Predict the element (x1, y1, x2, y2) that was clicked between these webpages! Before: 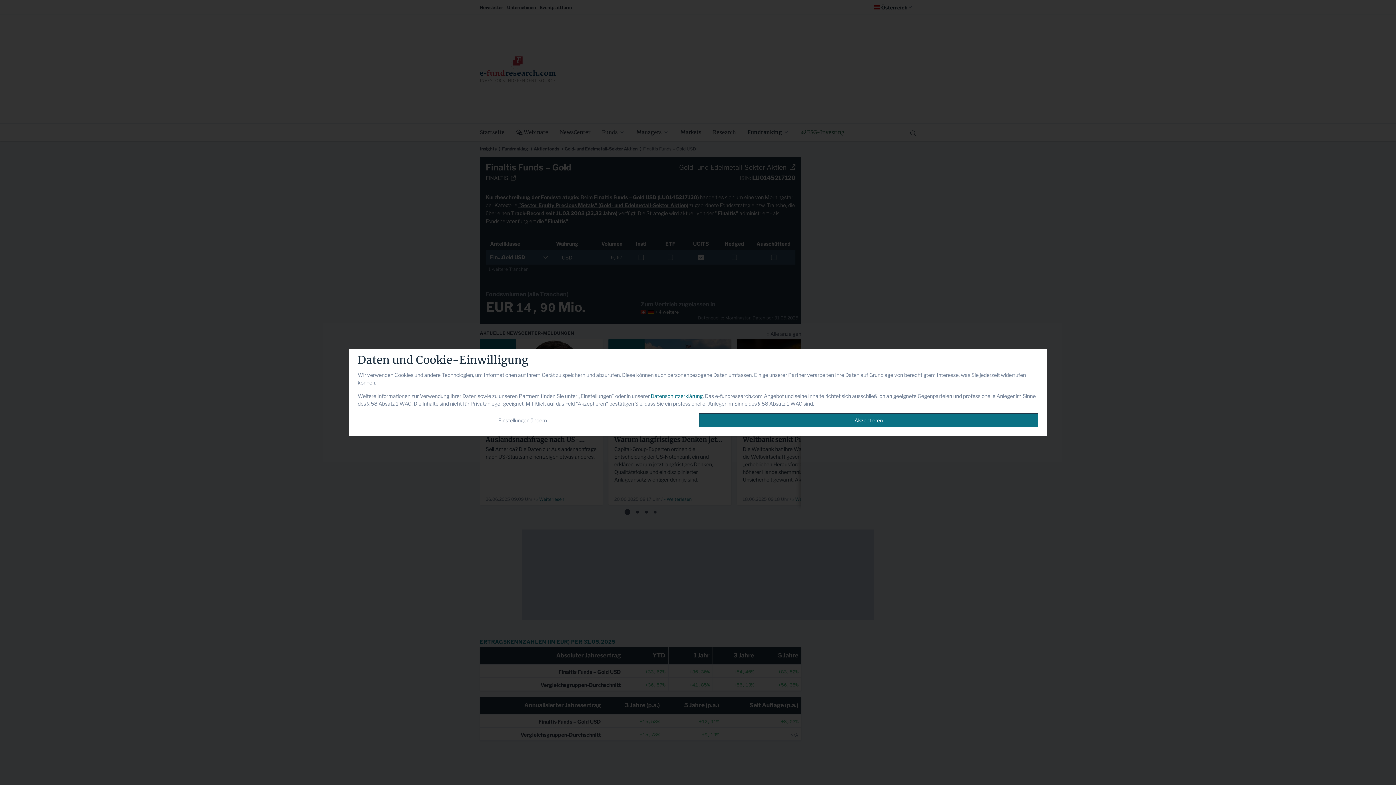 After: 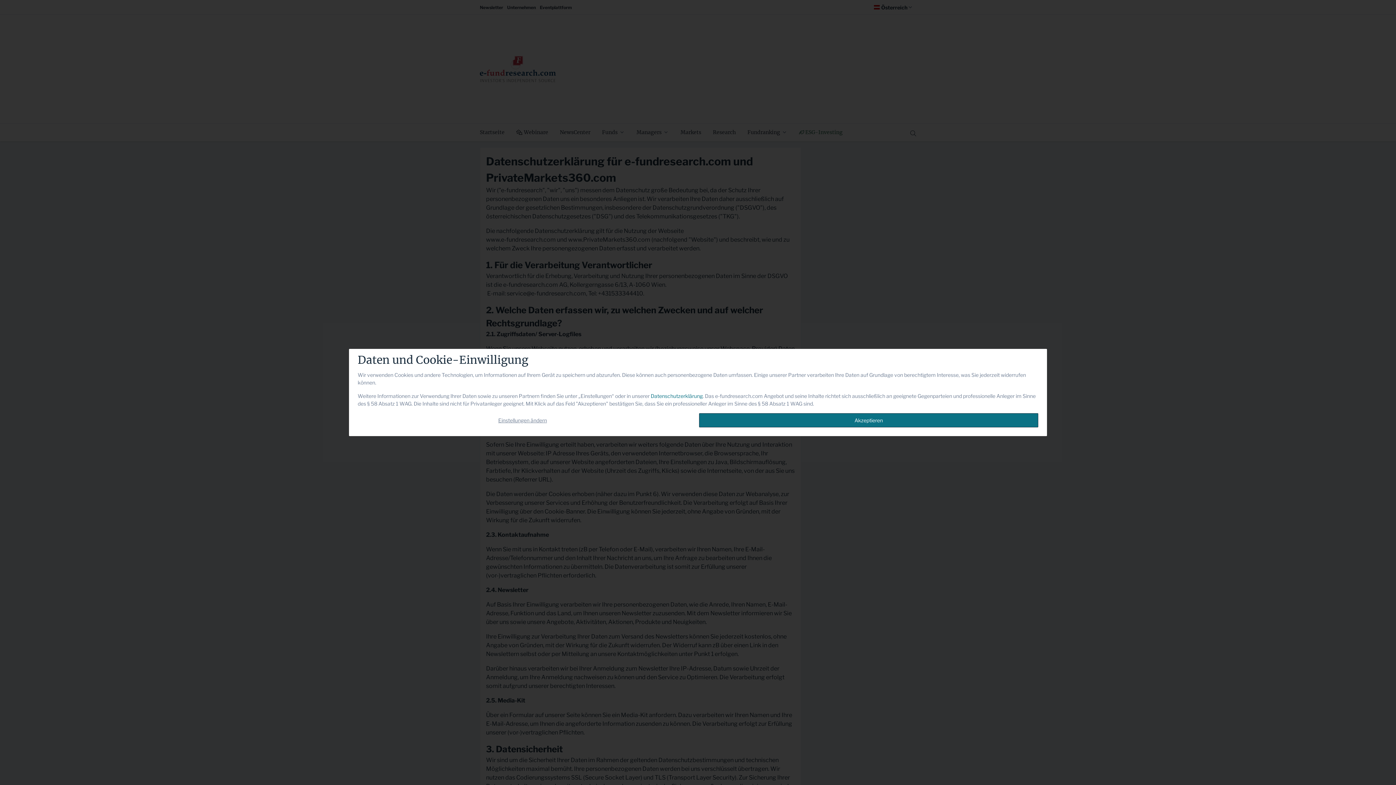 Action: bbox: (650, 393, 702, 399) label: Datenschutzerklärung